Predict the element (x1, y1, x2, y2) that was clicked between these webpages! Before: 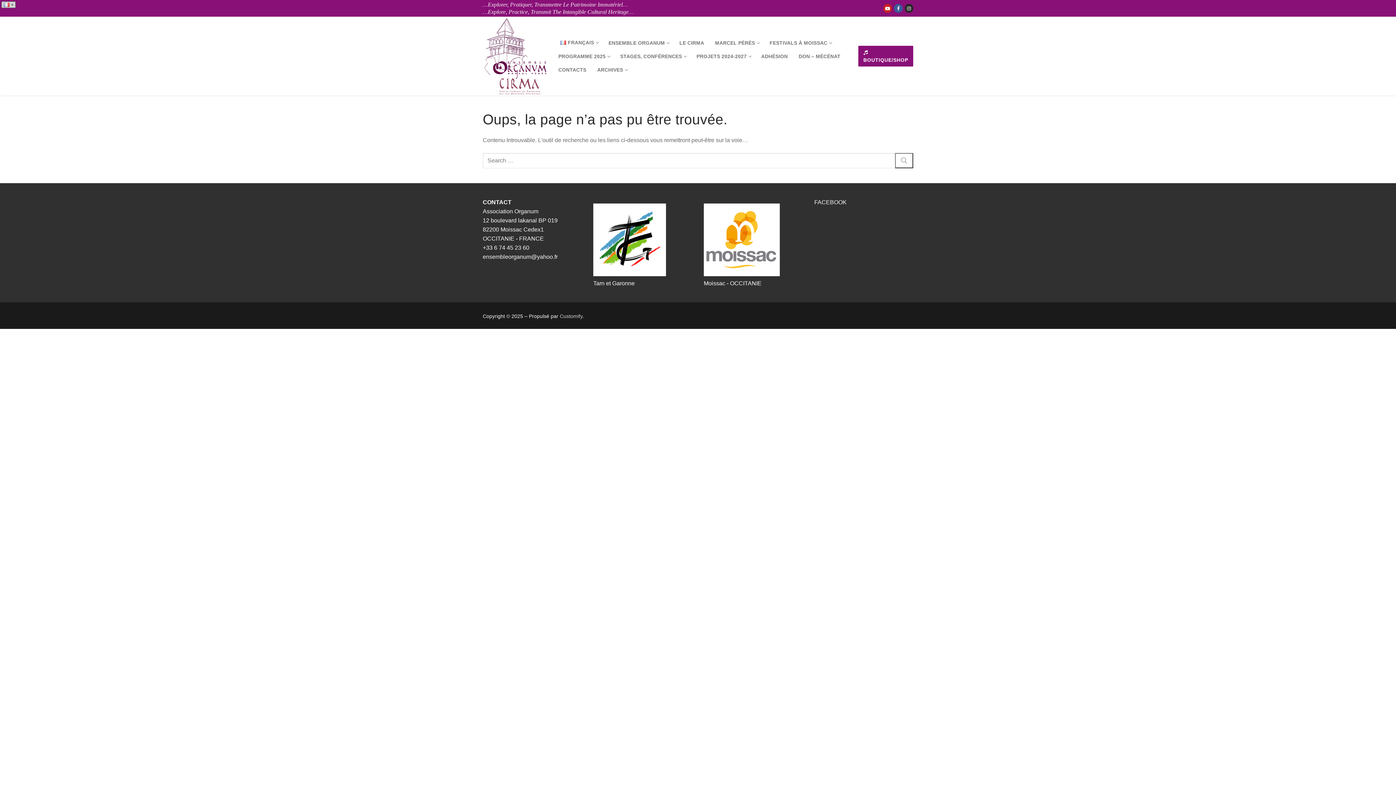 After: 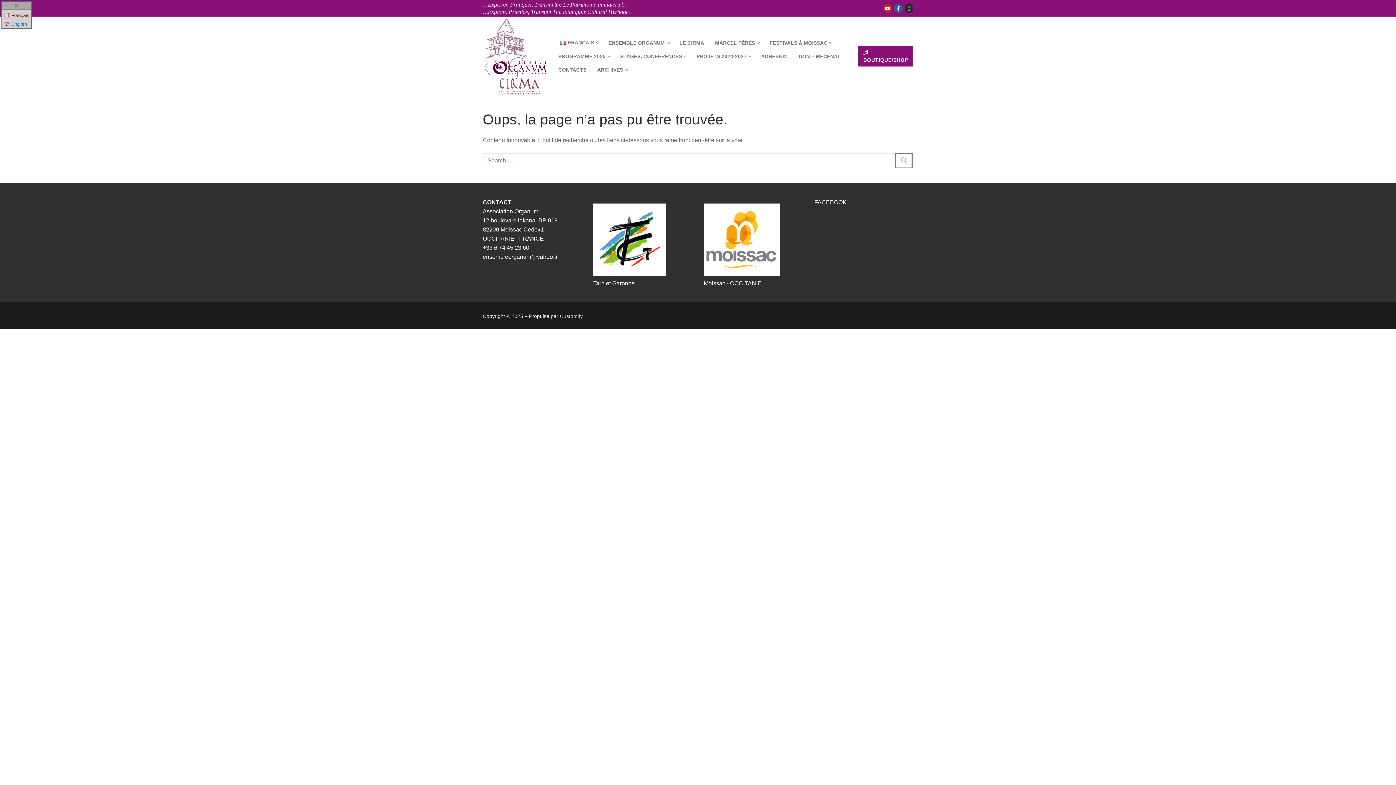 Action: bbox: (1, 1, 15, 7)